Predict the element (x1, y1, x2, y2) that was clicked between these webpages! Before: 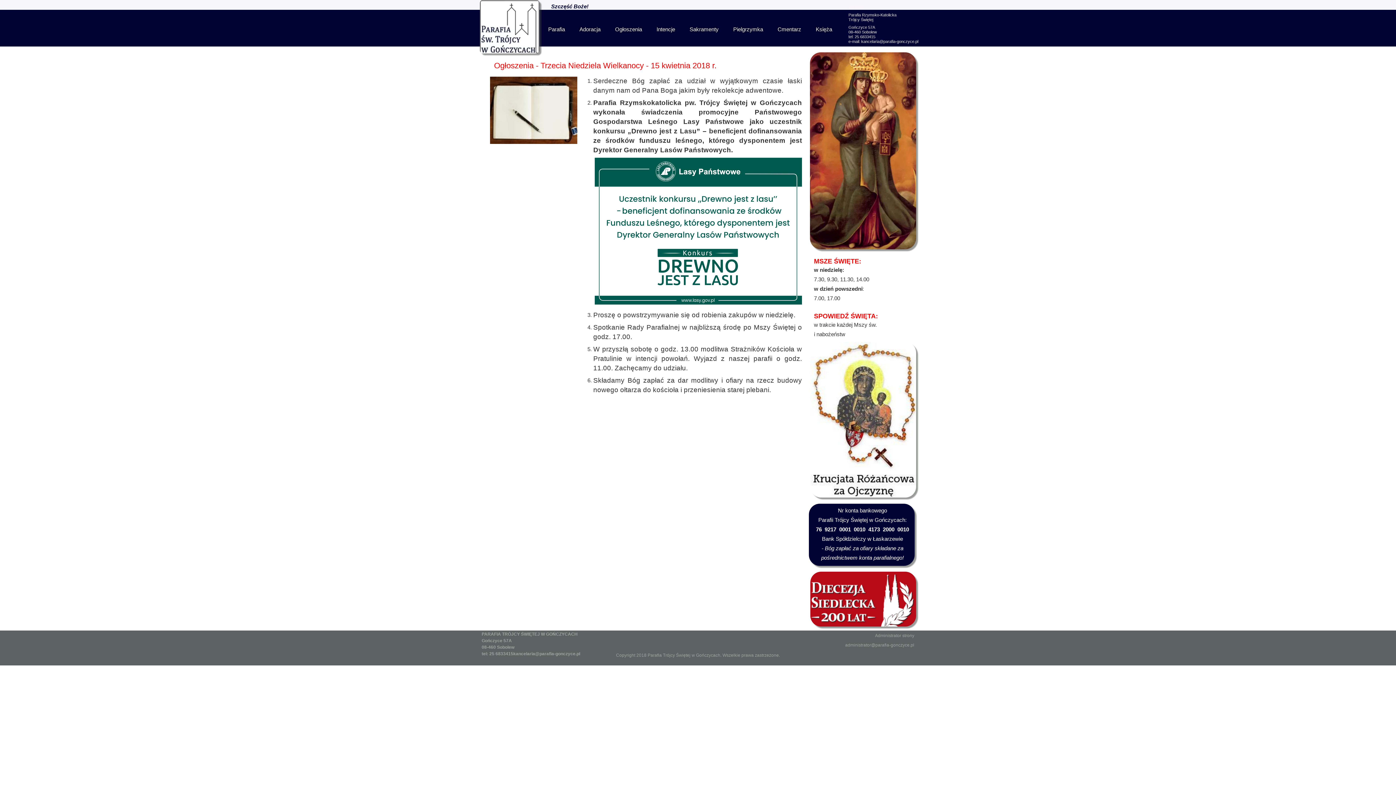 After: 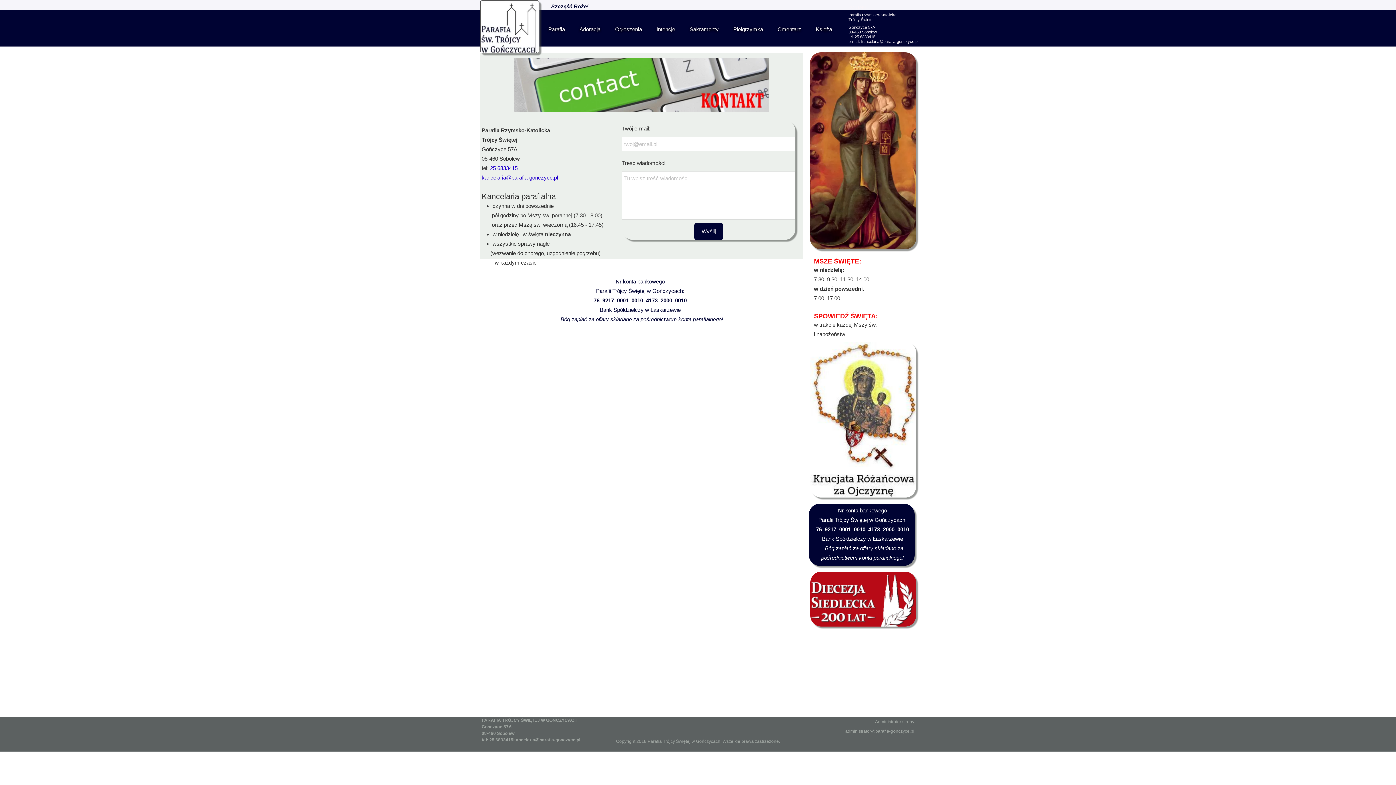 Action: bbox: (848, 17, 874, 21) label: Trójcy Świętej 